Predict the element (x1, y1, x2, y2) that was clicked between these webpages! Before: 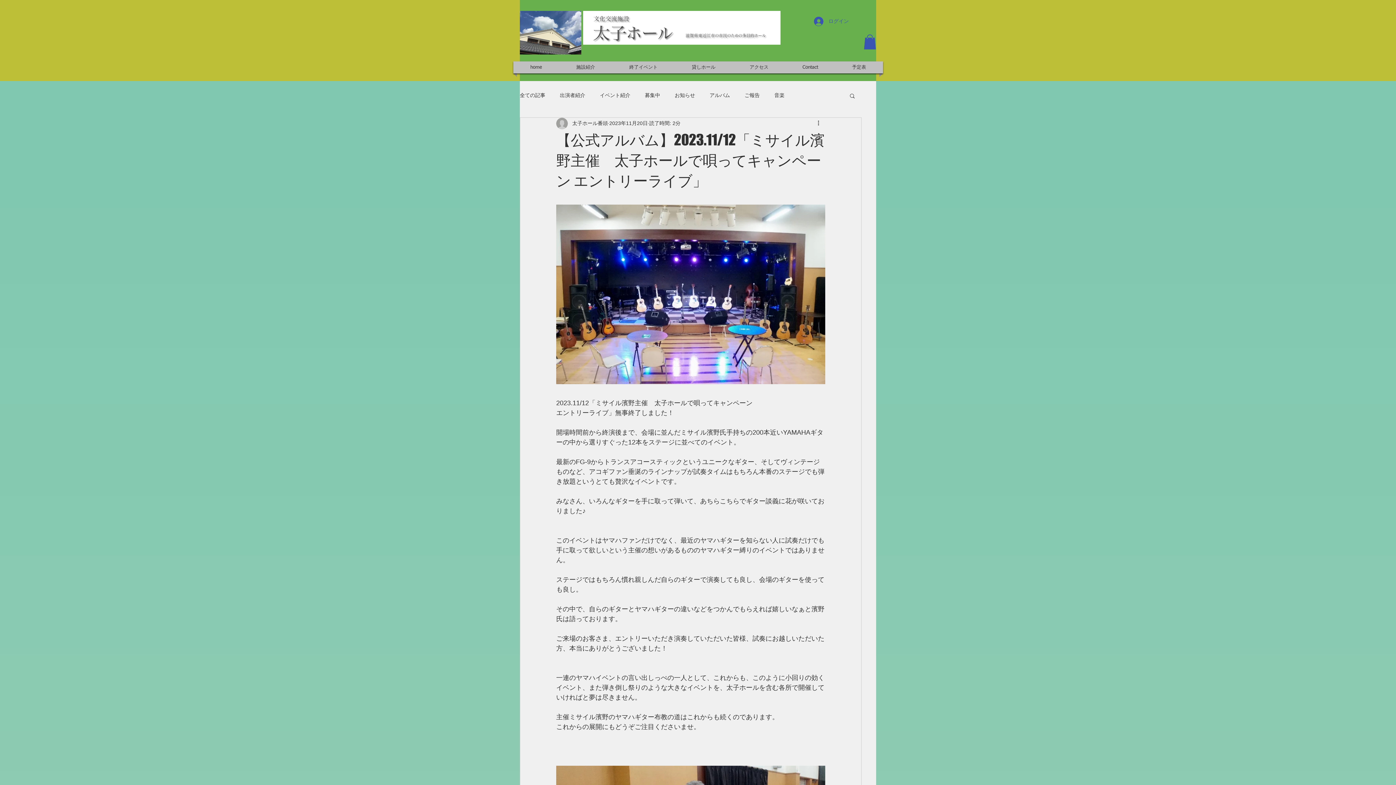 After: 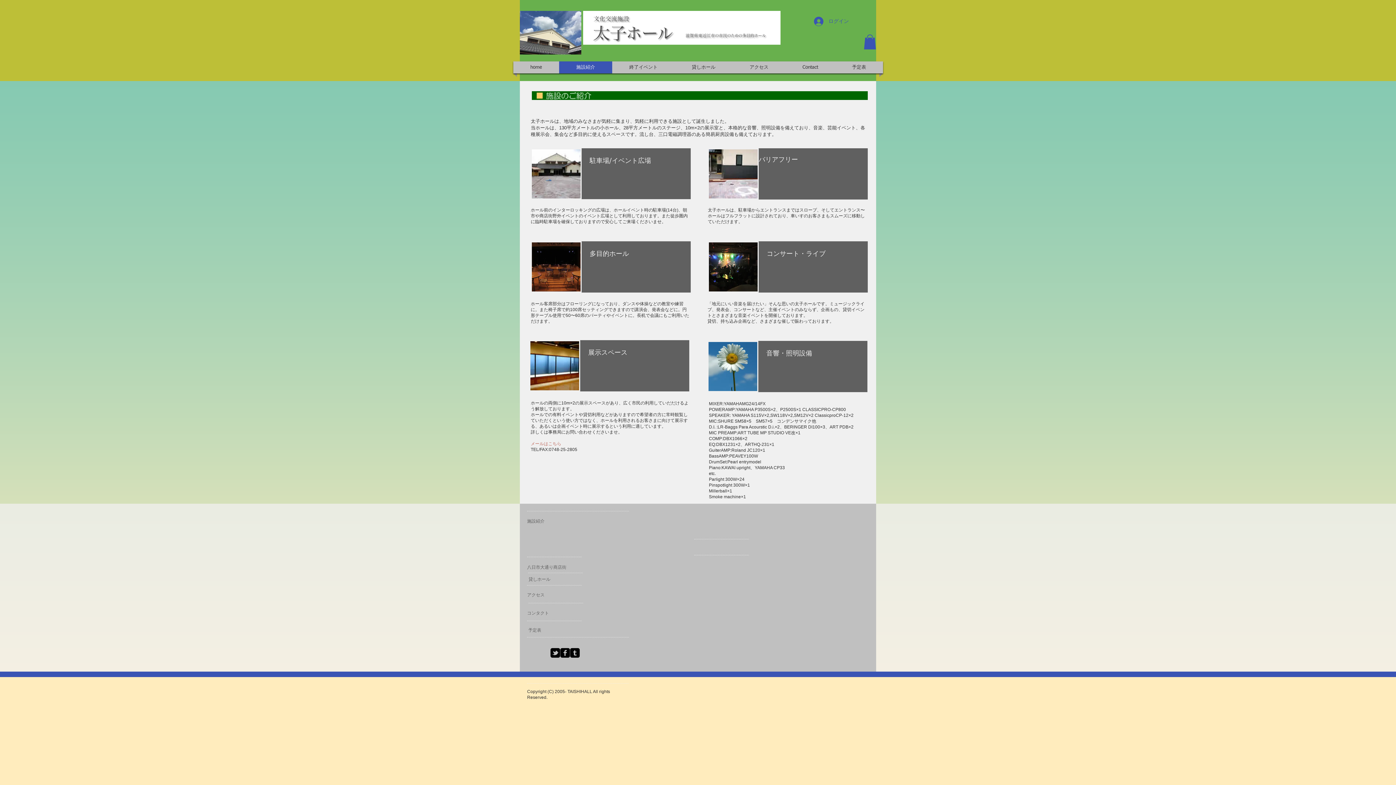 Action: bbox: (561, 61, 610, 73) label: 施設紹介